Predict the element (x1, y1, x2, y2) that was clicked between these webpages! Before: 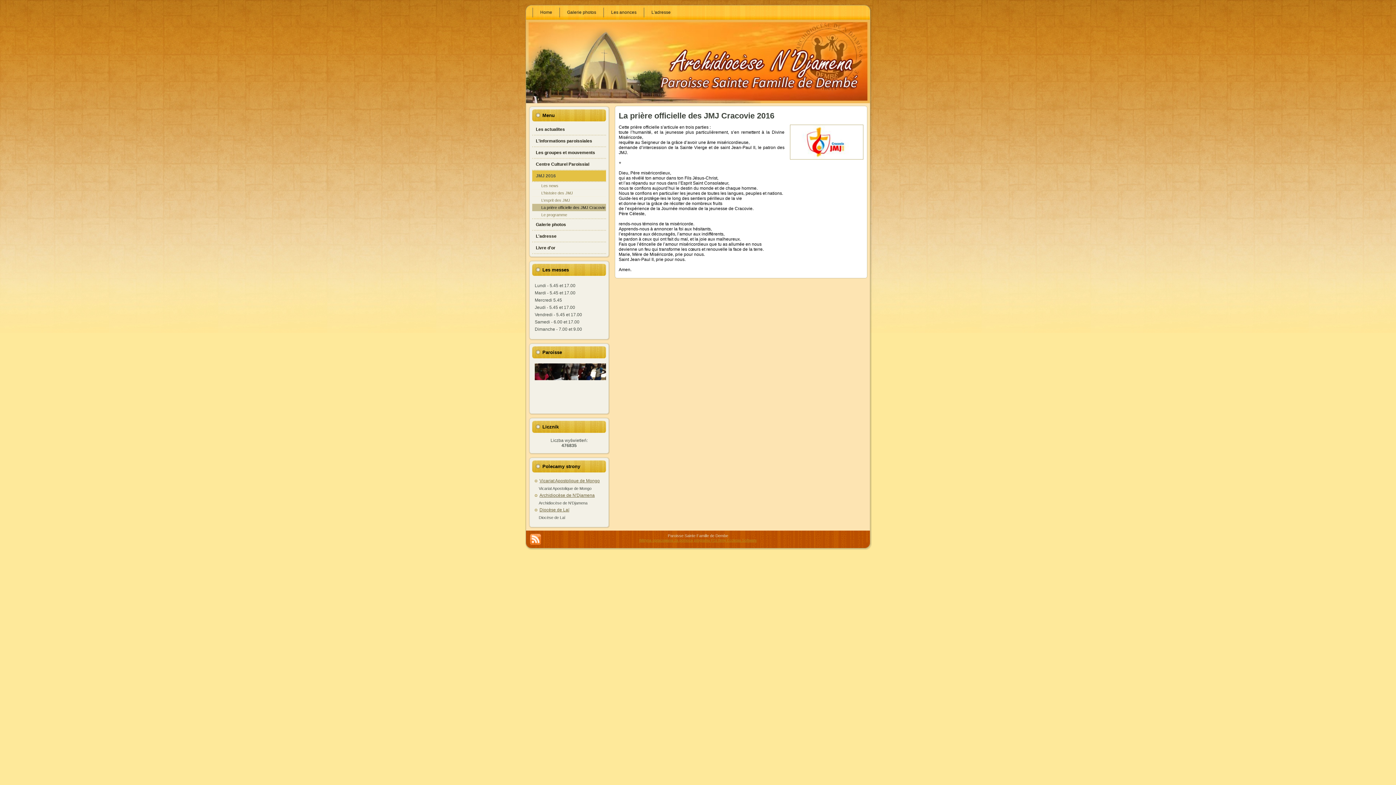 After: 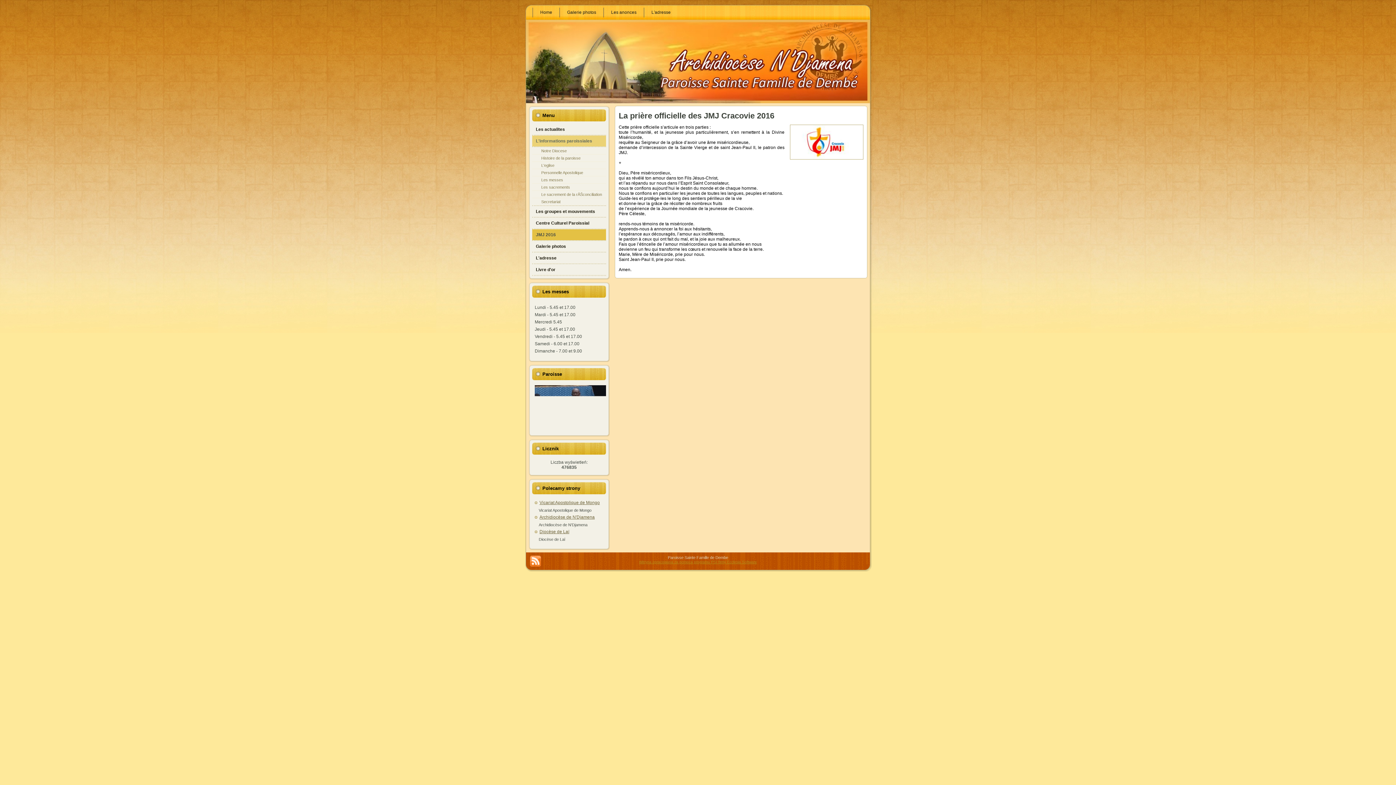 Action: bbox: (532, 135, 606, 146) label: L'informations paroissiales